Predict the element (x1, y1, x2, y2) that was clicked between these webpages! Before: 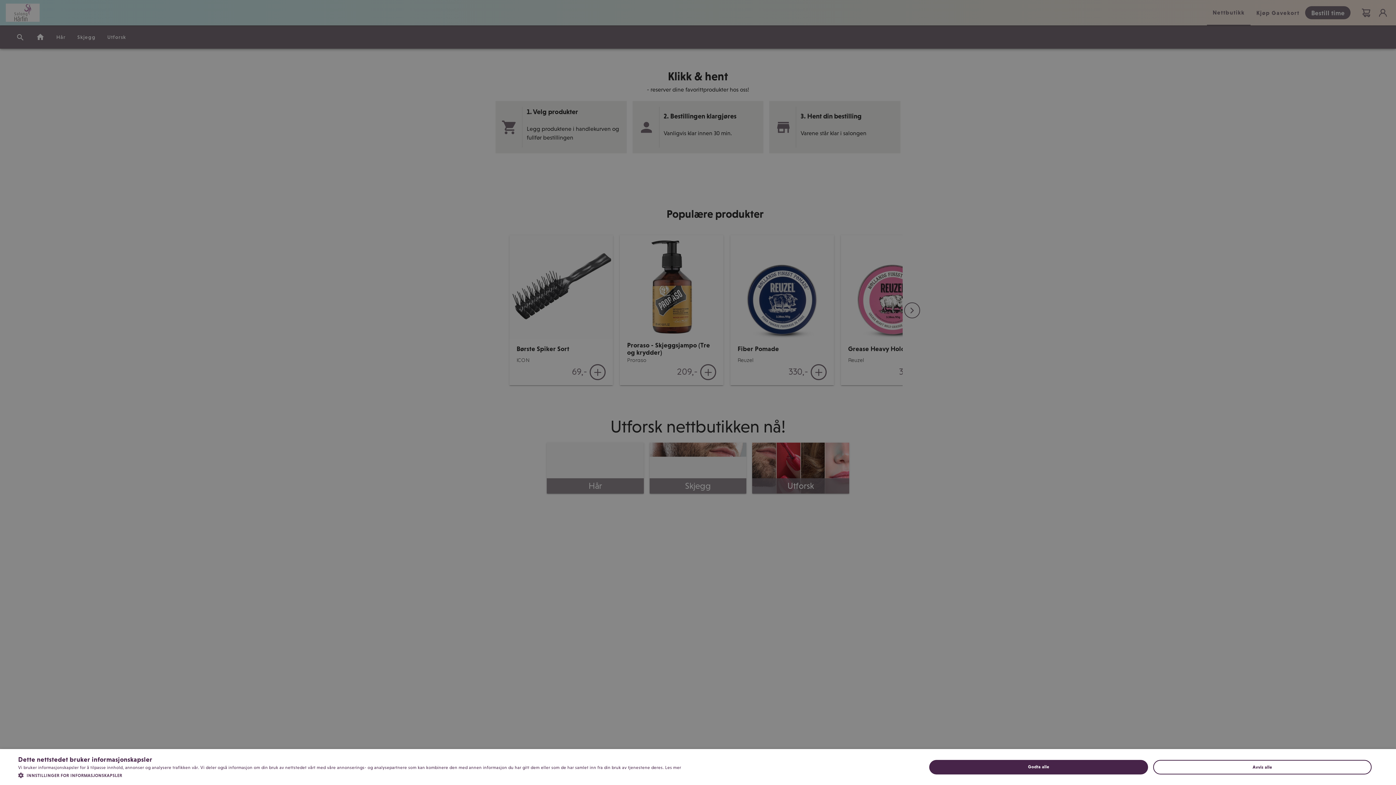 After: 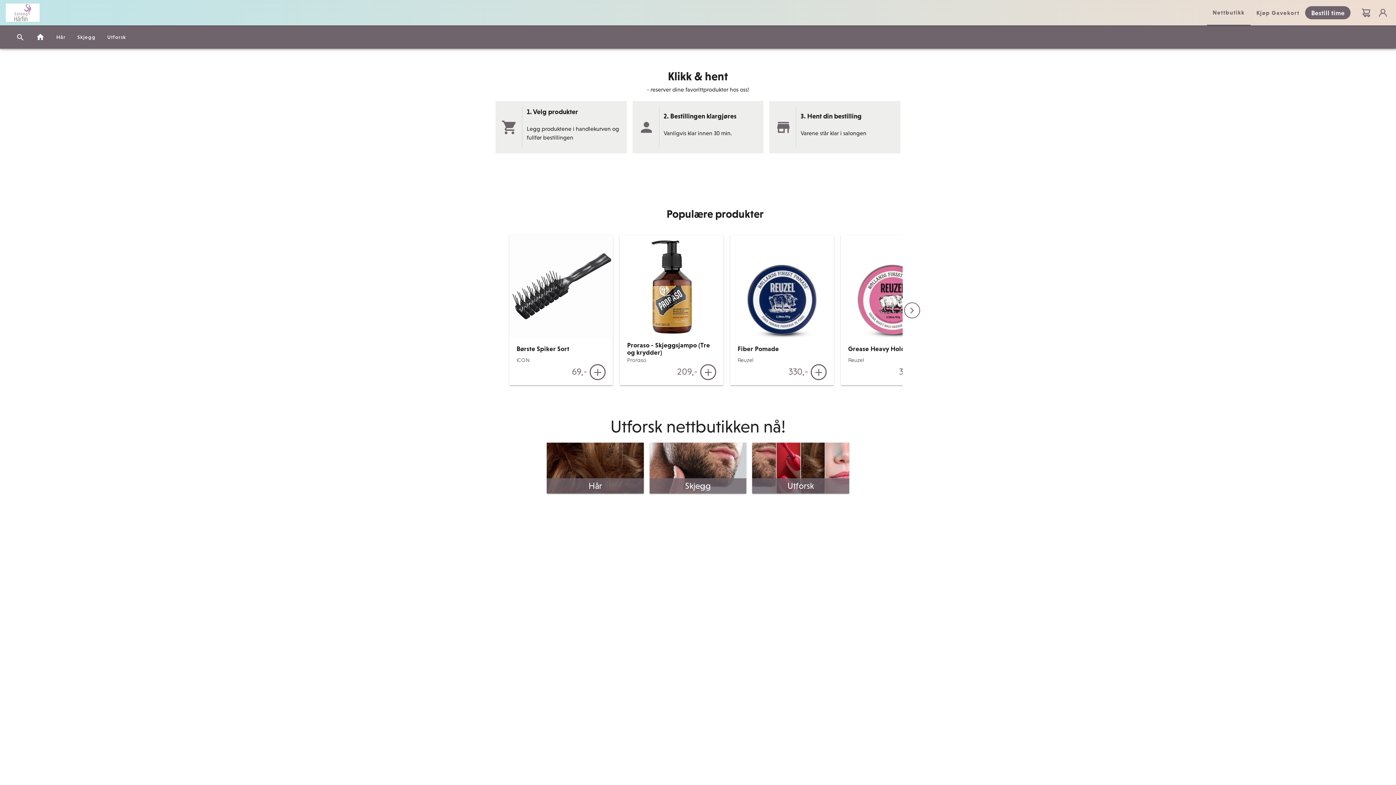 Action: bbox: (929, 760, 1148, 774) label: Godta alle